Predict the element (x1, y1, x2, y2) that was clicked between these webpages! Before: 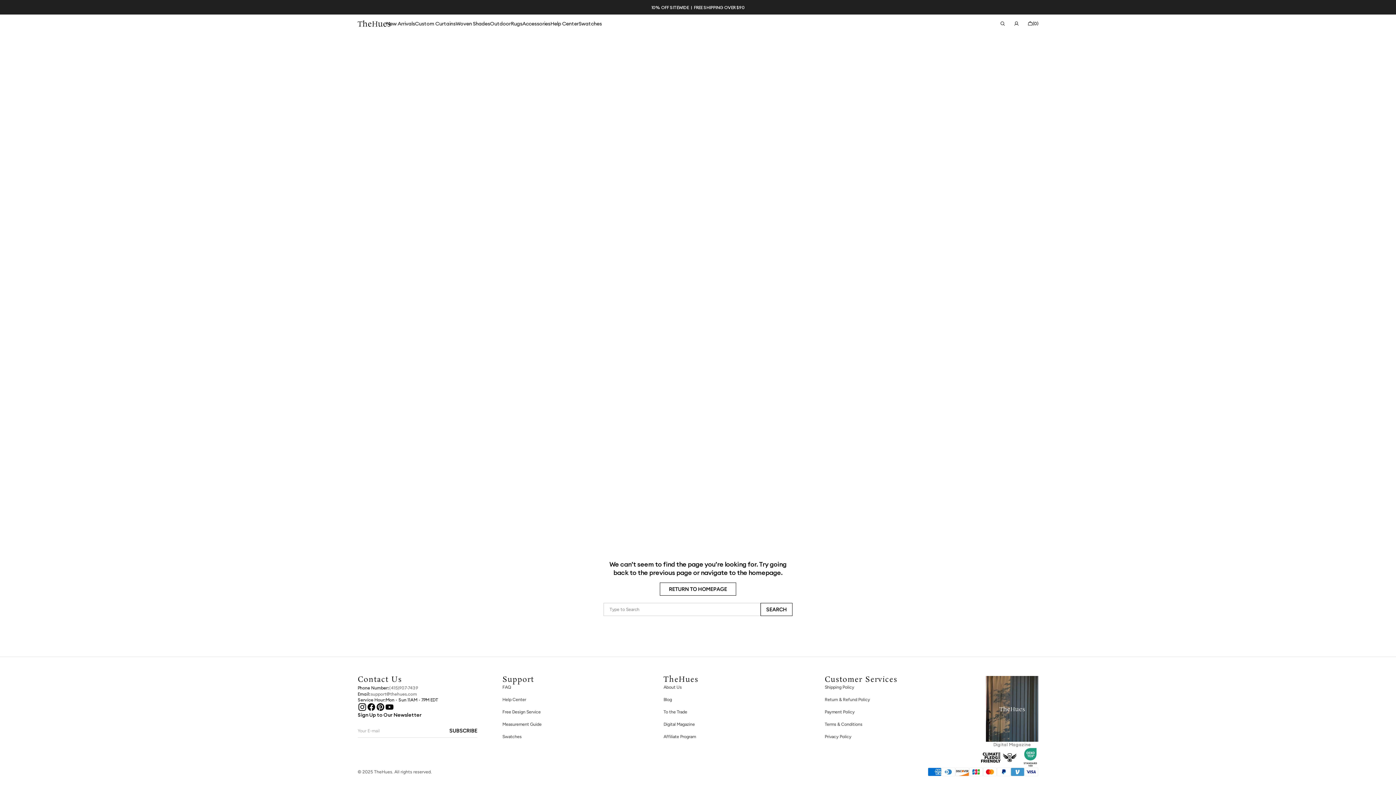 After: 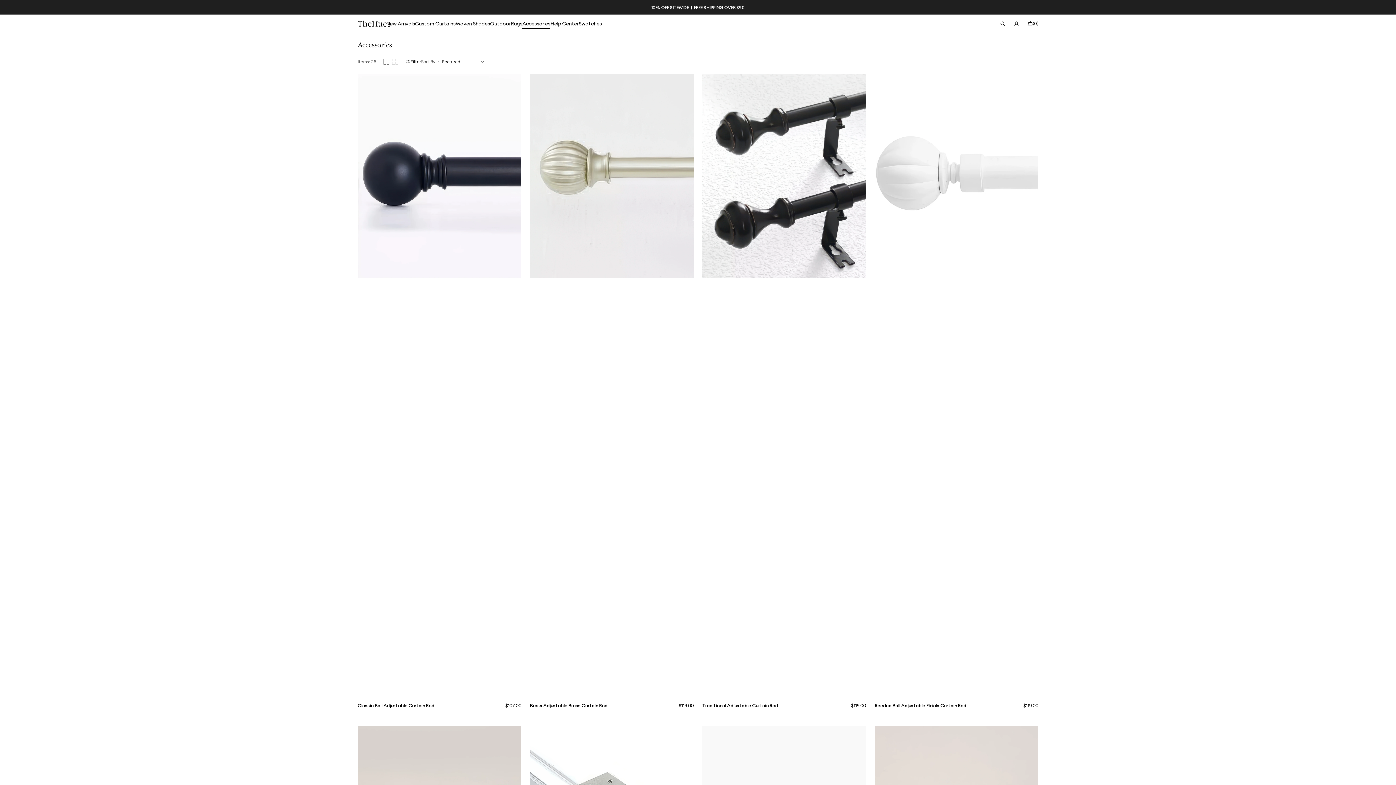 Action: label: Accessories bbox: (522, 19, 550, 27)